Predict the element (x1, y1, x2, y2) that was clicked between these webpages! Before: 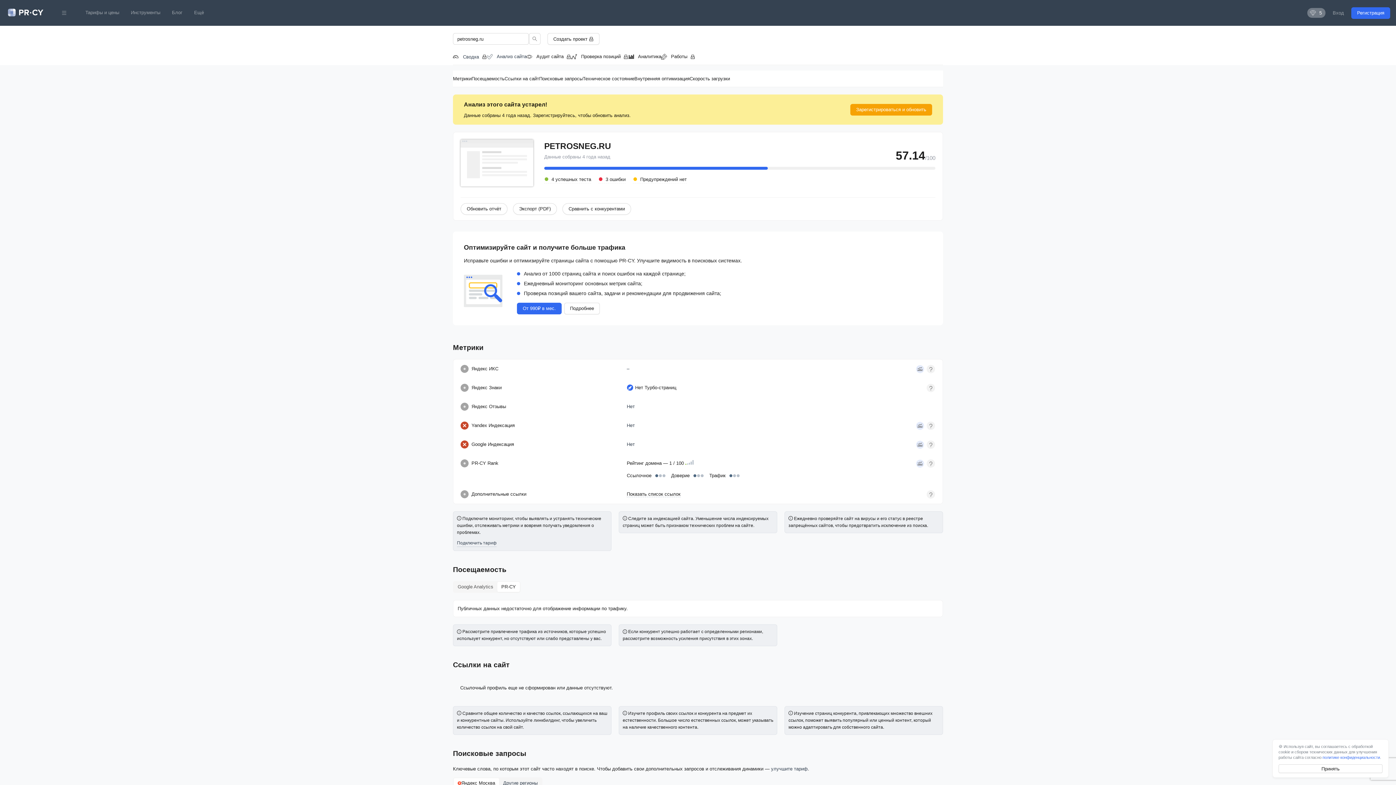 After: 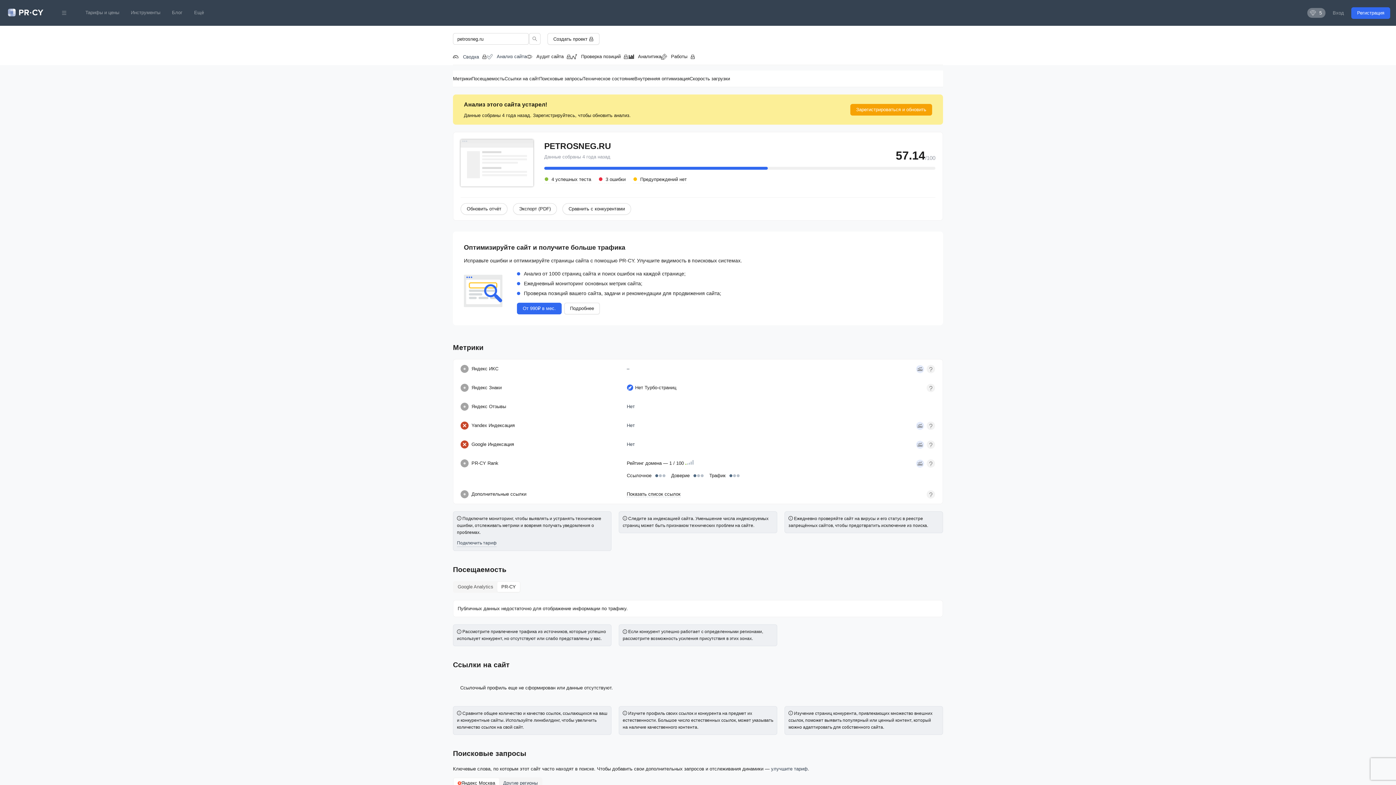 Action: label: Принять bbox: (1278, 764, 1382, 773)